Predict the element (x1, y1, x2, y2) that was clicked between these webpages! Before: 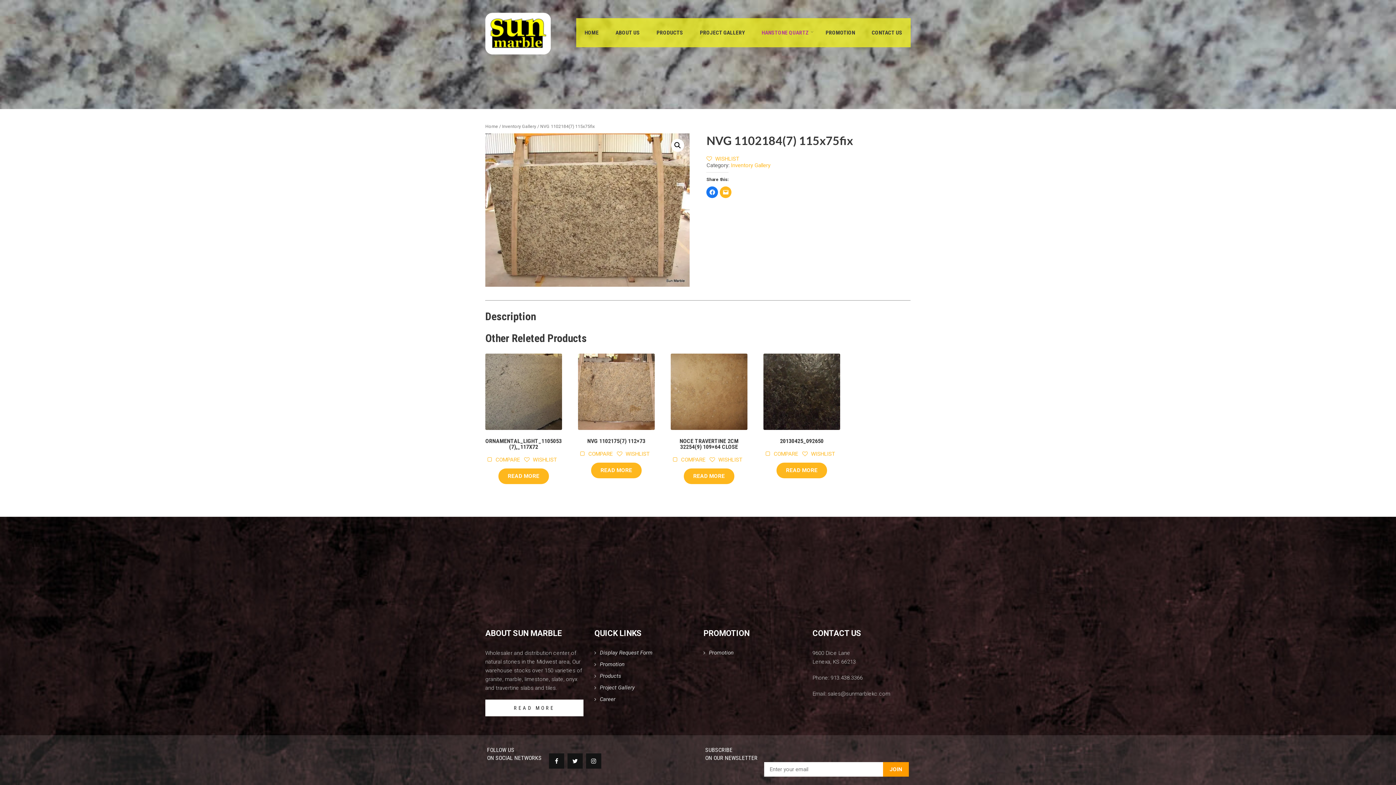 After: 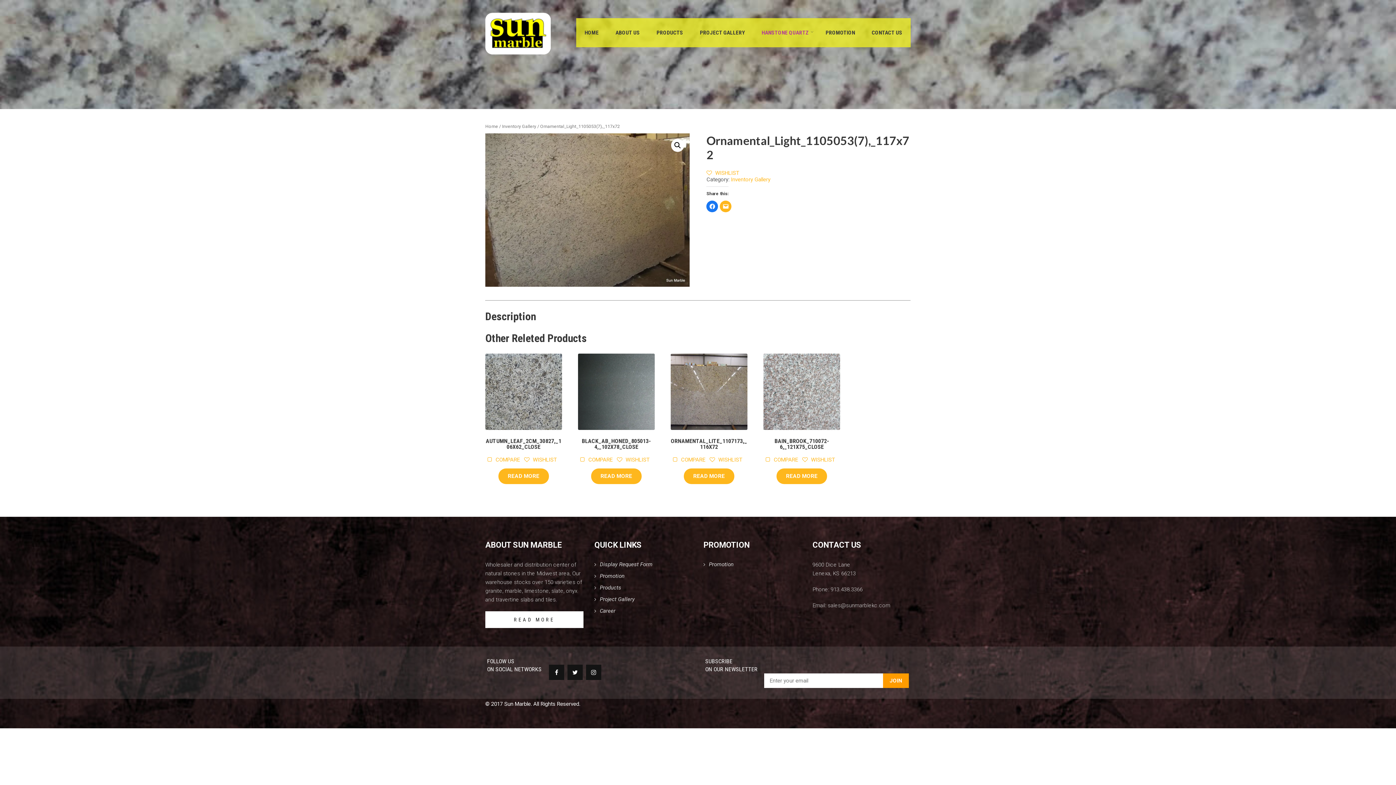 Action: bbox: (498, 468, 549, 484) label: Read more about “Ornamental_Light_1105053(7),_117x72”